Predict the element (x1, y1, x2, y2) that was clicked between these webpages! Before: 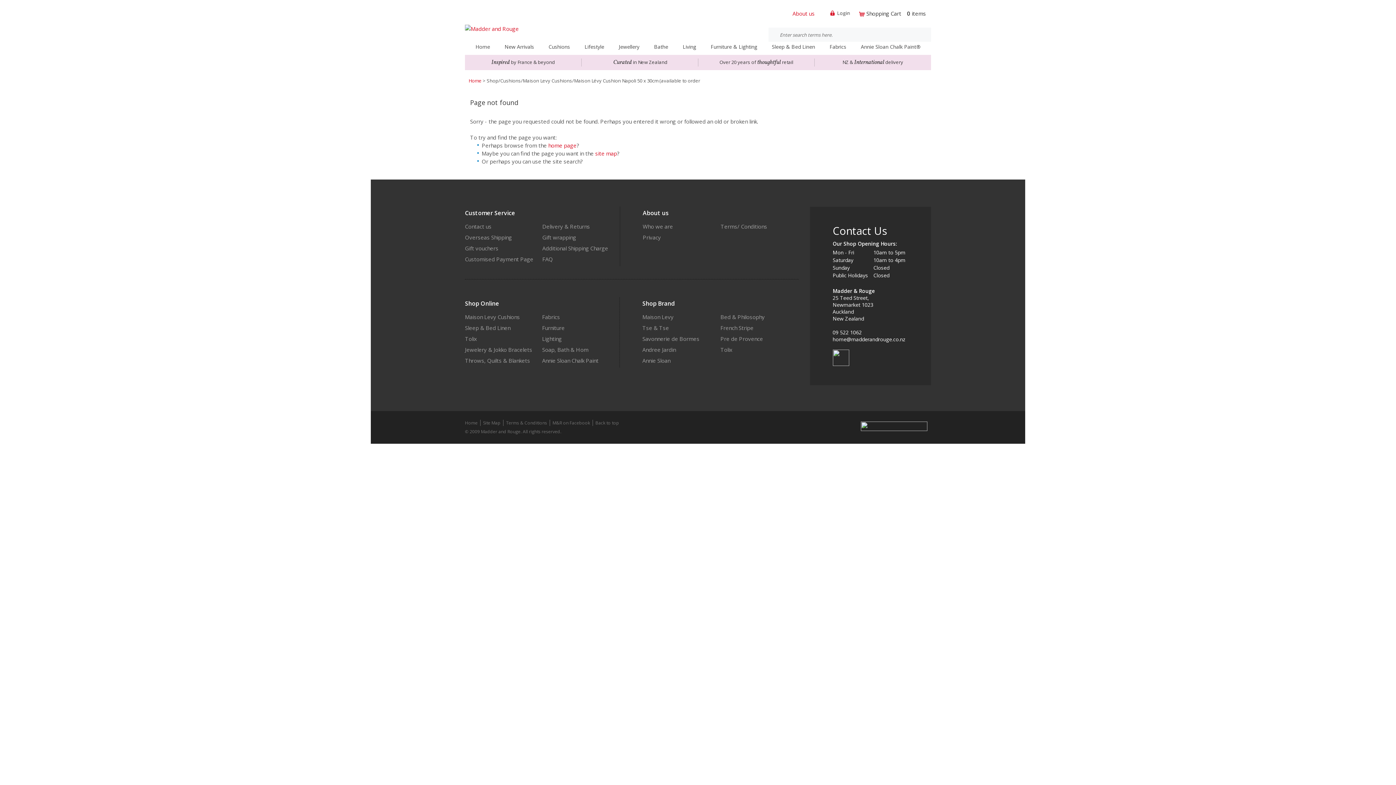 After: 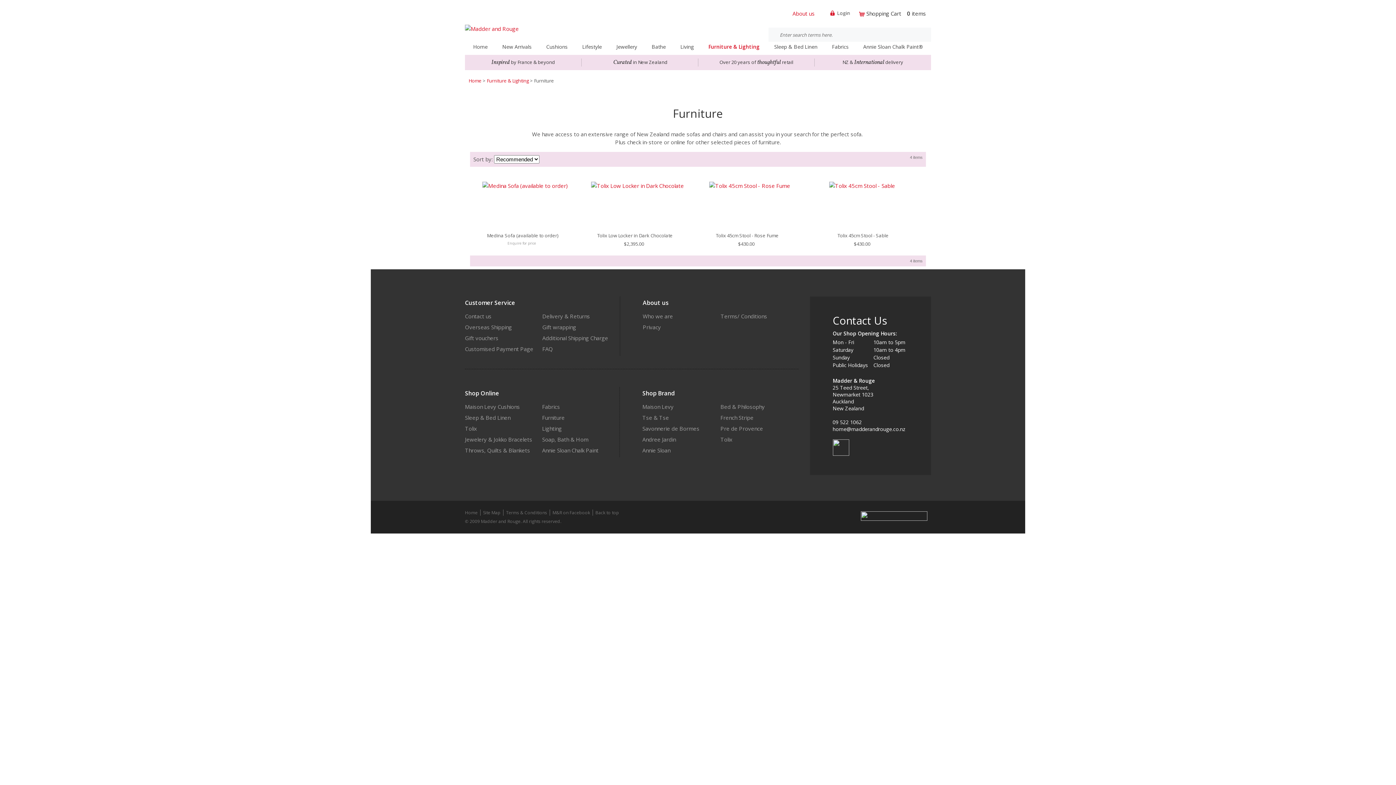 Action: label: Furniture bbox: (542, 324, 564, 331)